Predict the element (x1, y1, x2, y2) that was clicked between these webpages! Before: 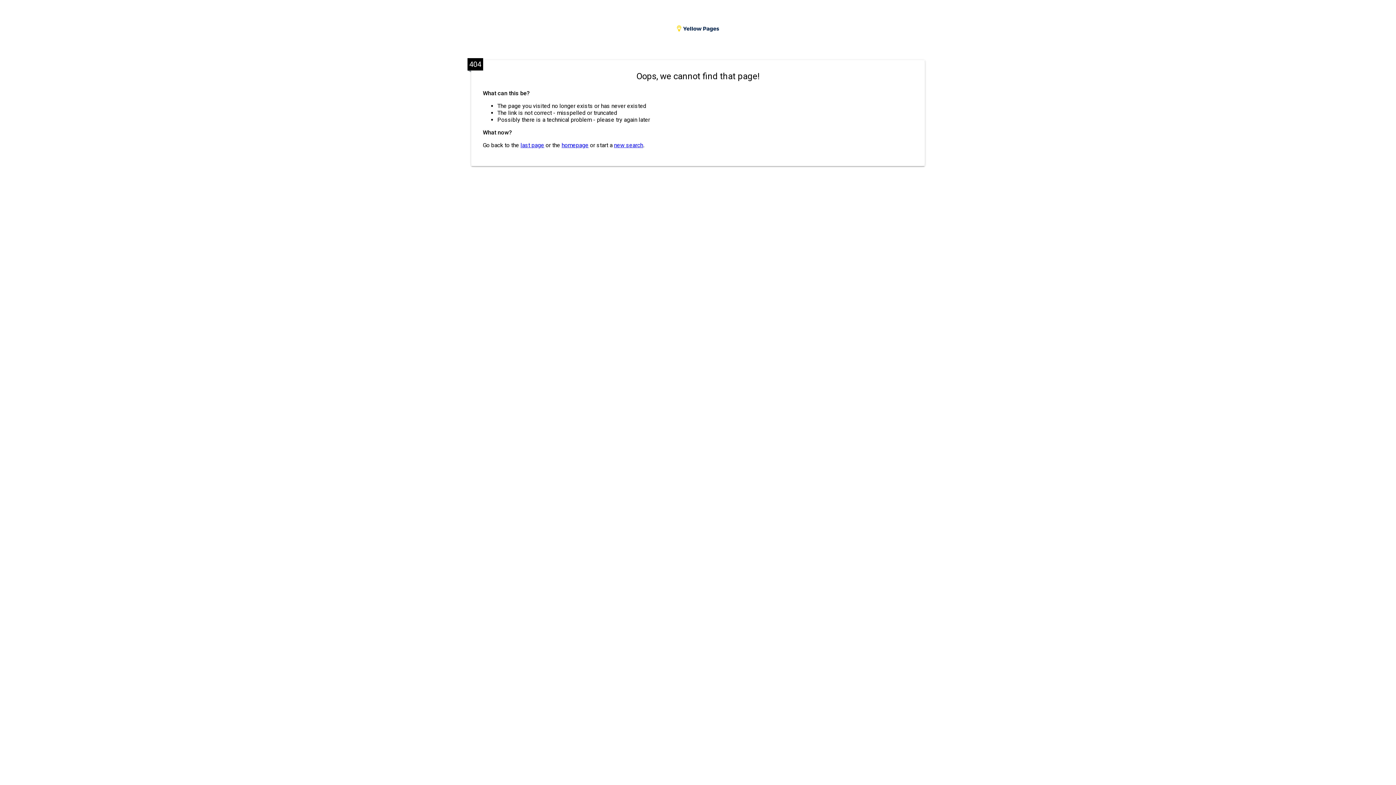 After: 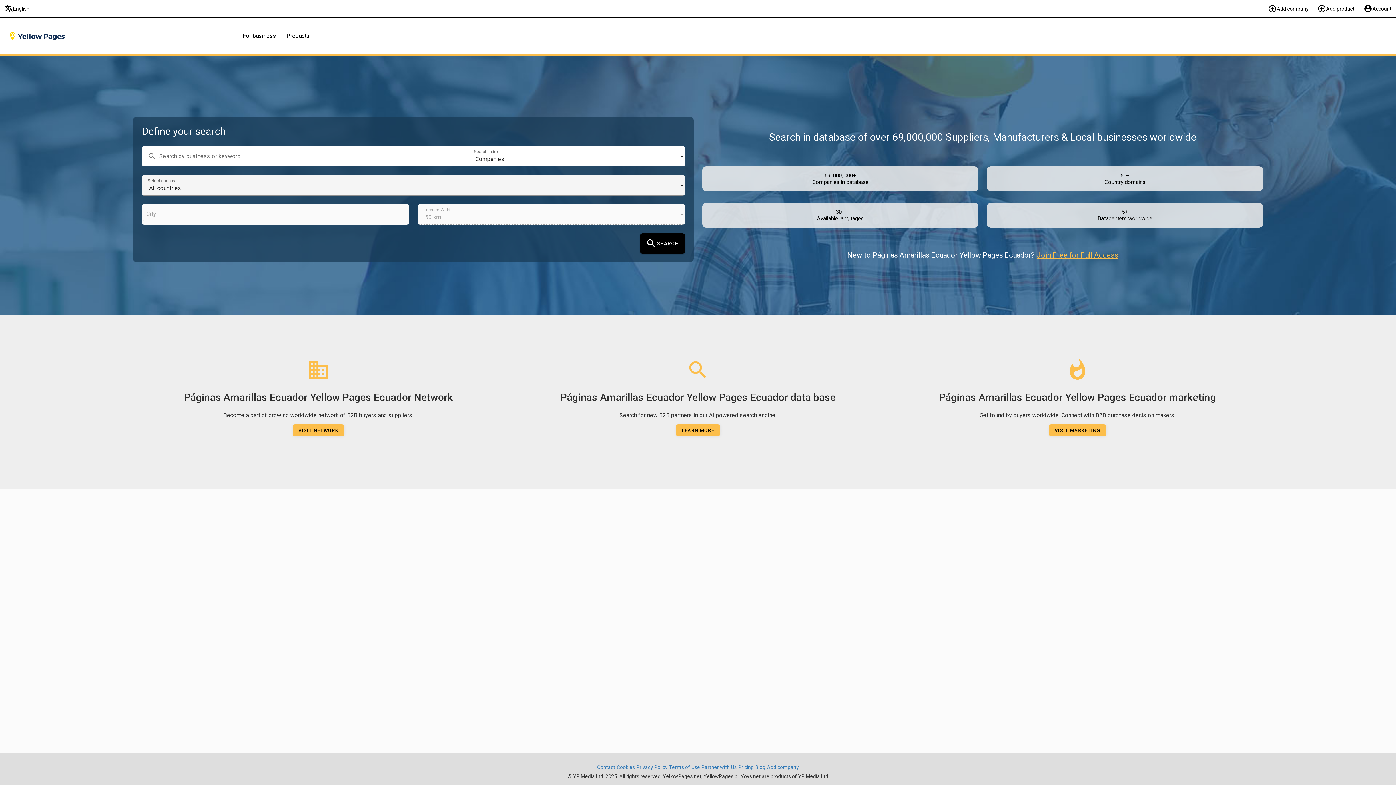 Action: bbox: (614, 141, 643, 148) label: new search